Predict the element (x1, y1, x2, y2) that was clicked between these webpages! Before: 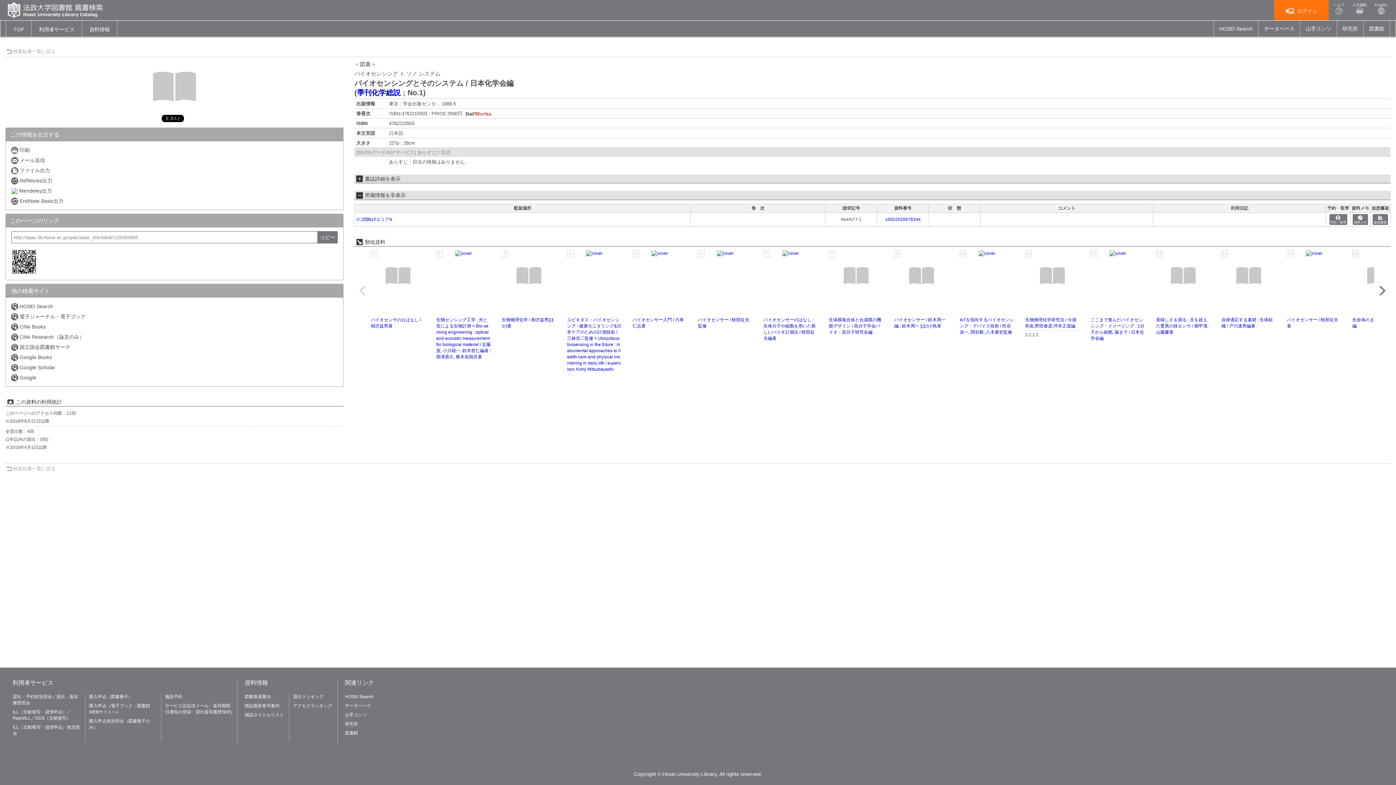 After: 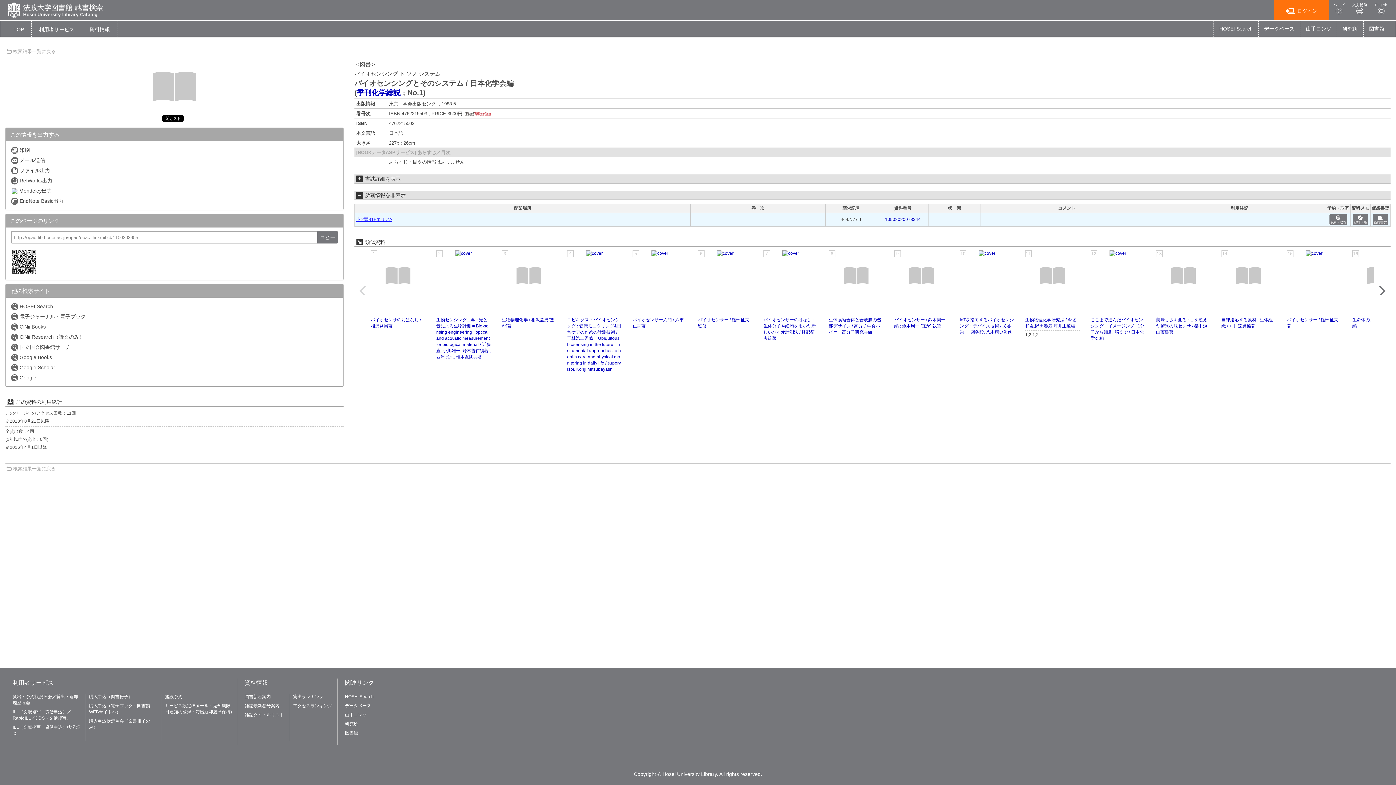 Action: bbox: (356, 216, 392, 222) label: 小:2閲B1FエリアA